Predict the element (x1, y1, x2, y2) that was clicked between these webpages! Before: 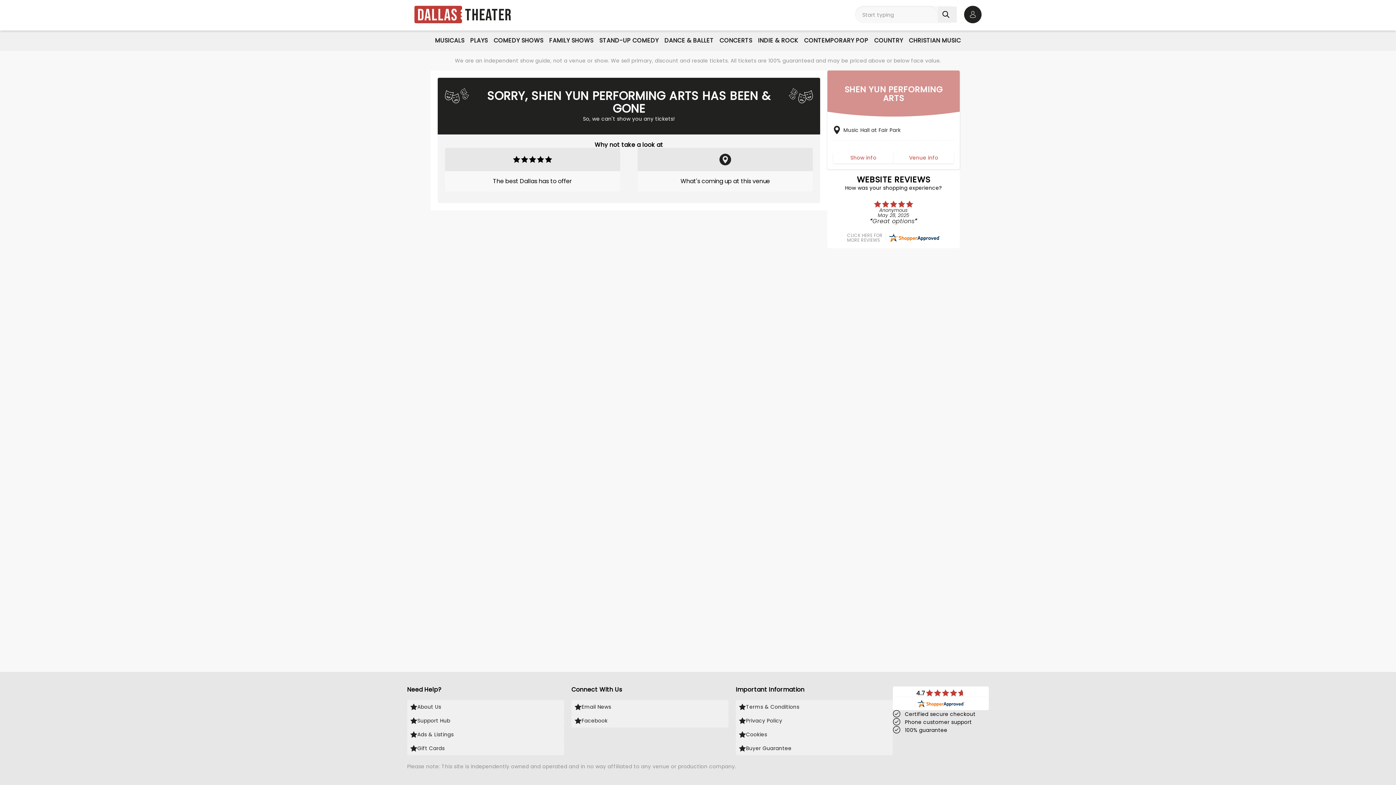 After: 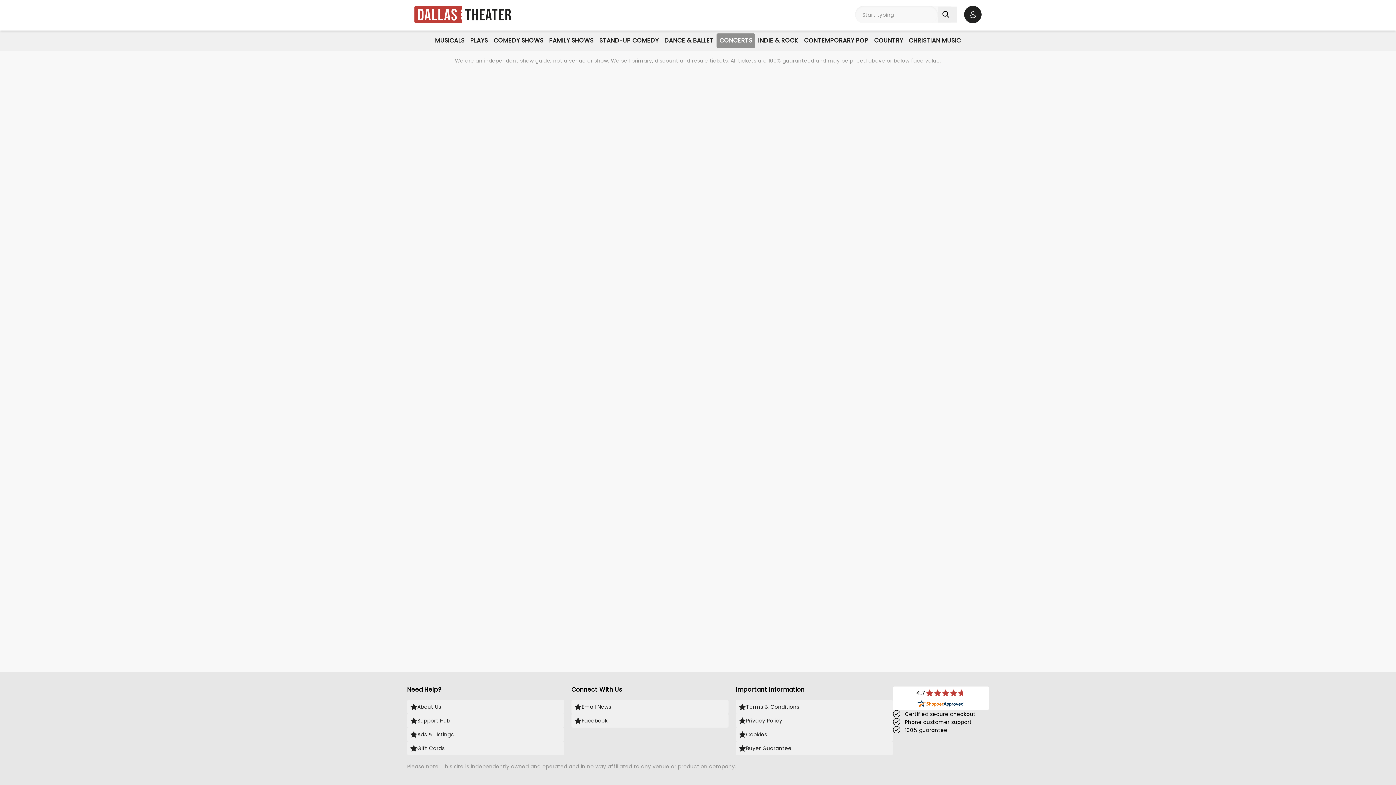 Action: label: CONCERTS bbox: (716, 33, 755, 48)